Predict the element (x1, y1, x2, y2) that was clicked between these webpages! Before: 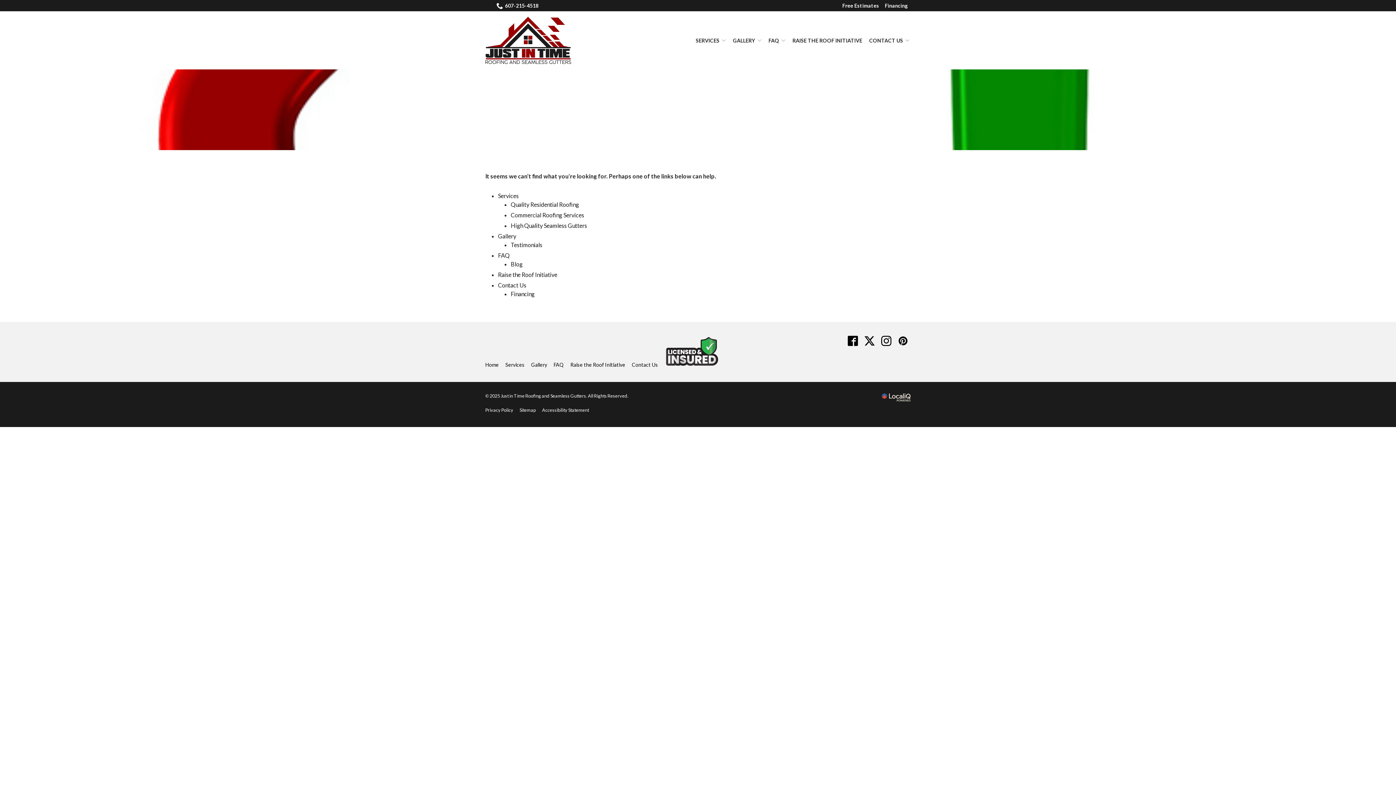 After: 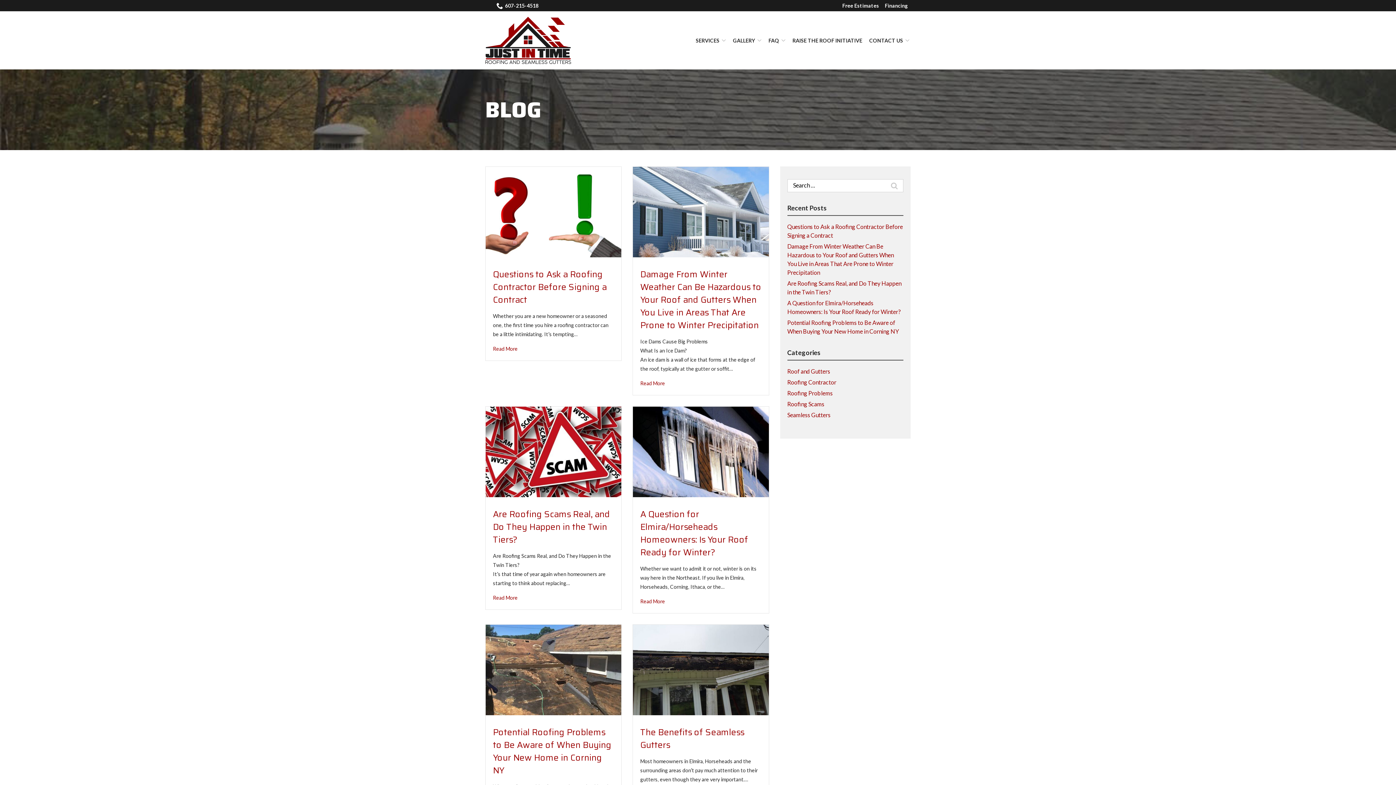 Action: label: Blog bbox: (510, 260, 522, 267)